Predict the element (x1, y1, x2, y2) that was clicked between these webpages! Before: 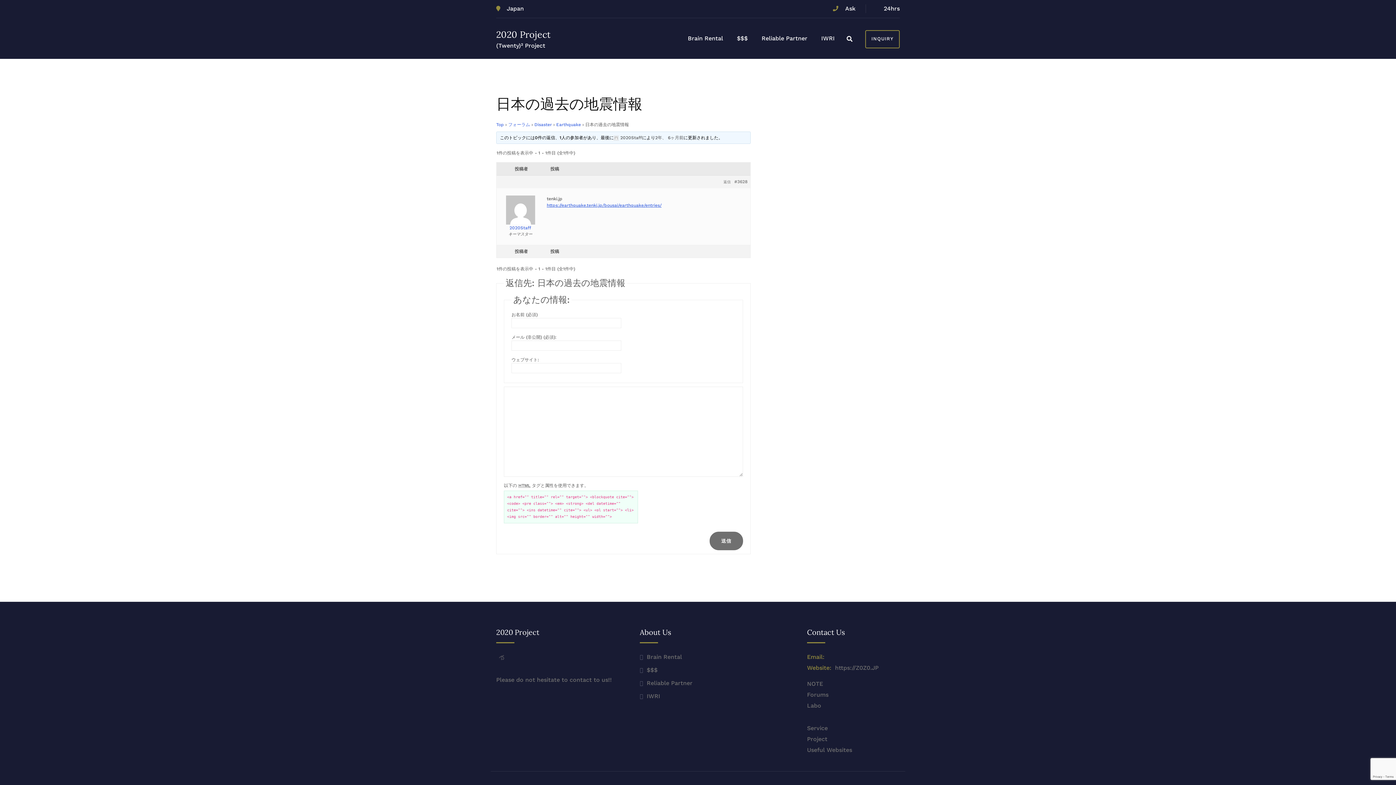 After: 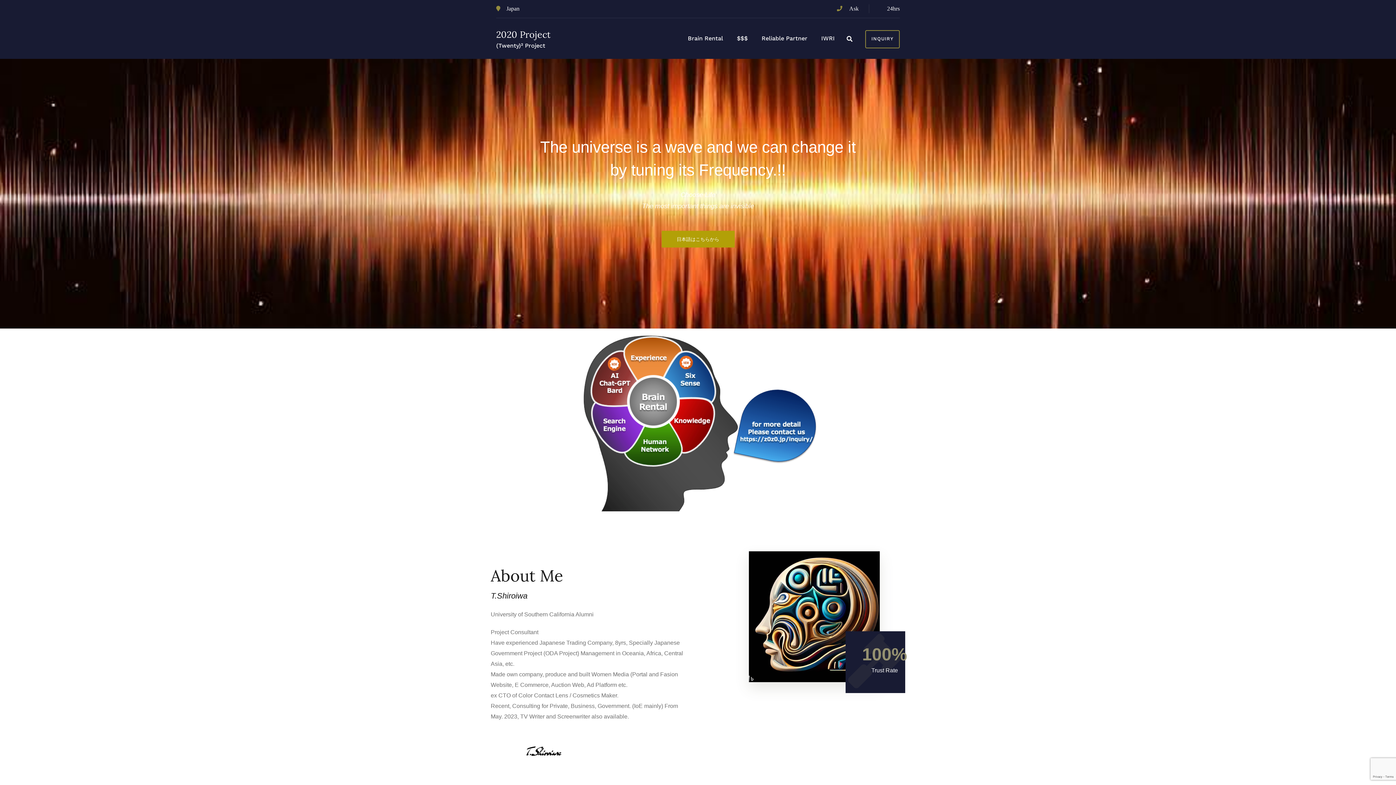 Action: bbox: (499, 205, 541, 231) label: 2020Staff